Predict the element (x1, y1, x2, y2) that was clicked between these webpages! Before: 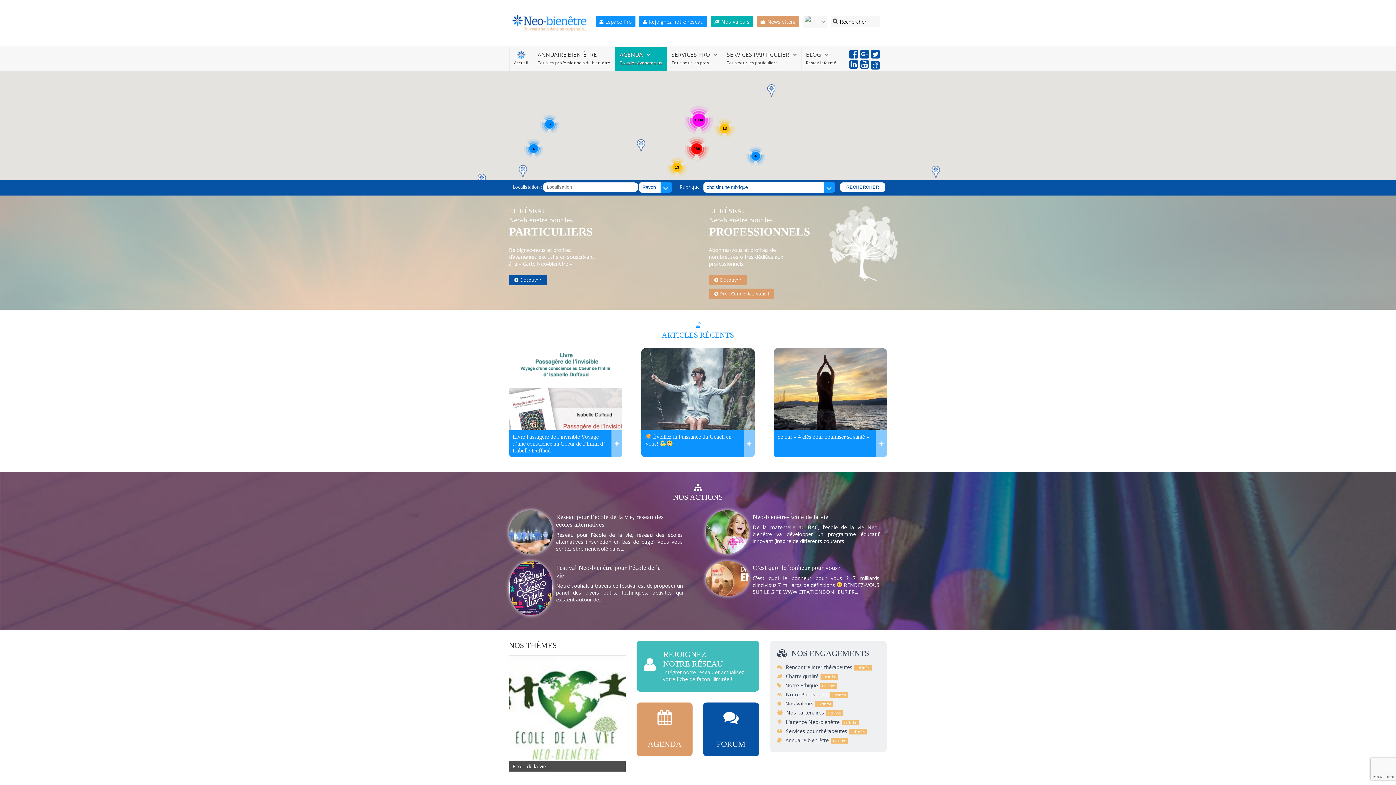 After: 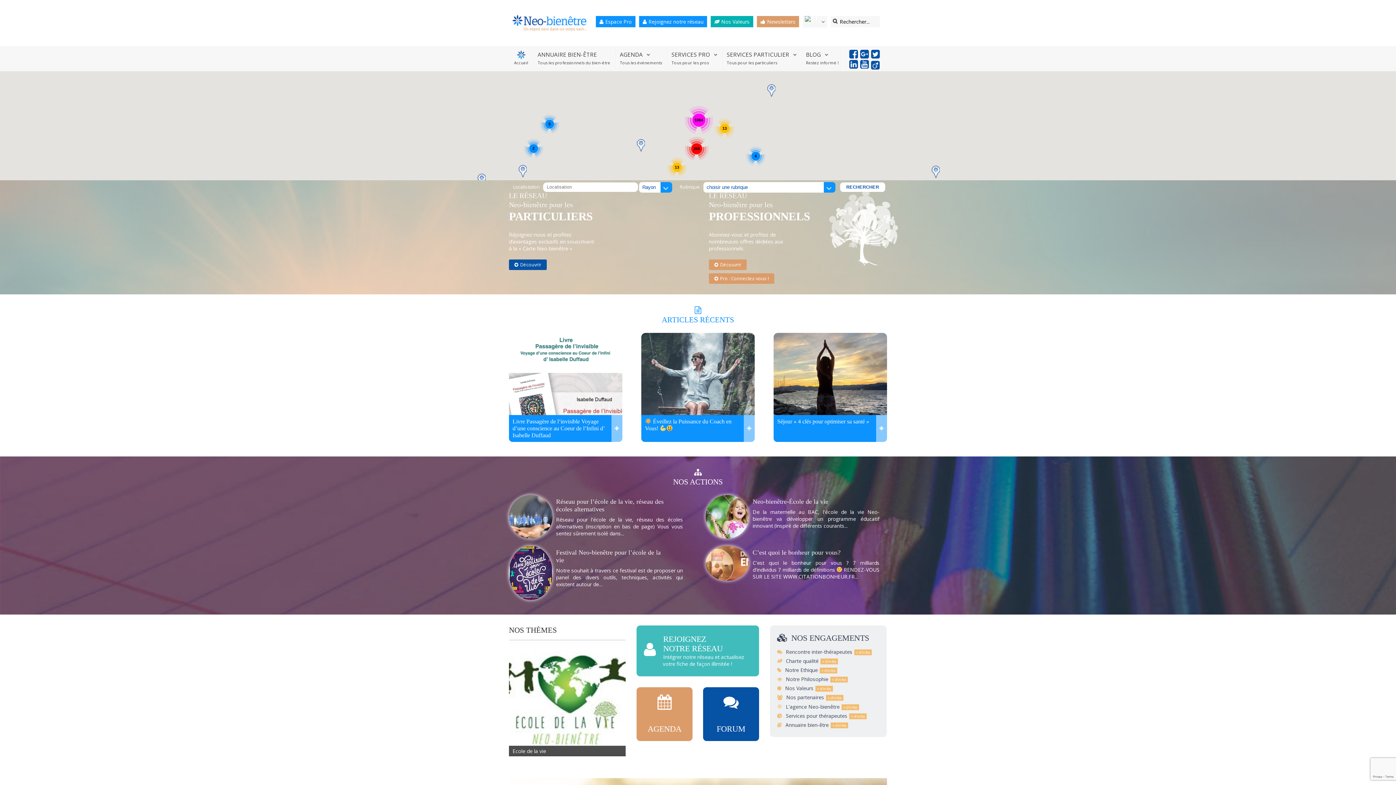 Action: bbox: (641, 348, 754, 457)